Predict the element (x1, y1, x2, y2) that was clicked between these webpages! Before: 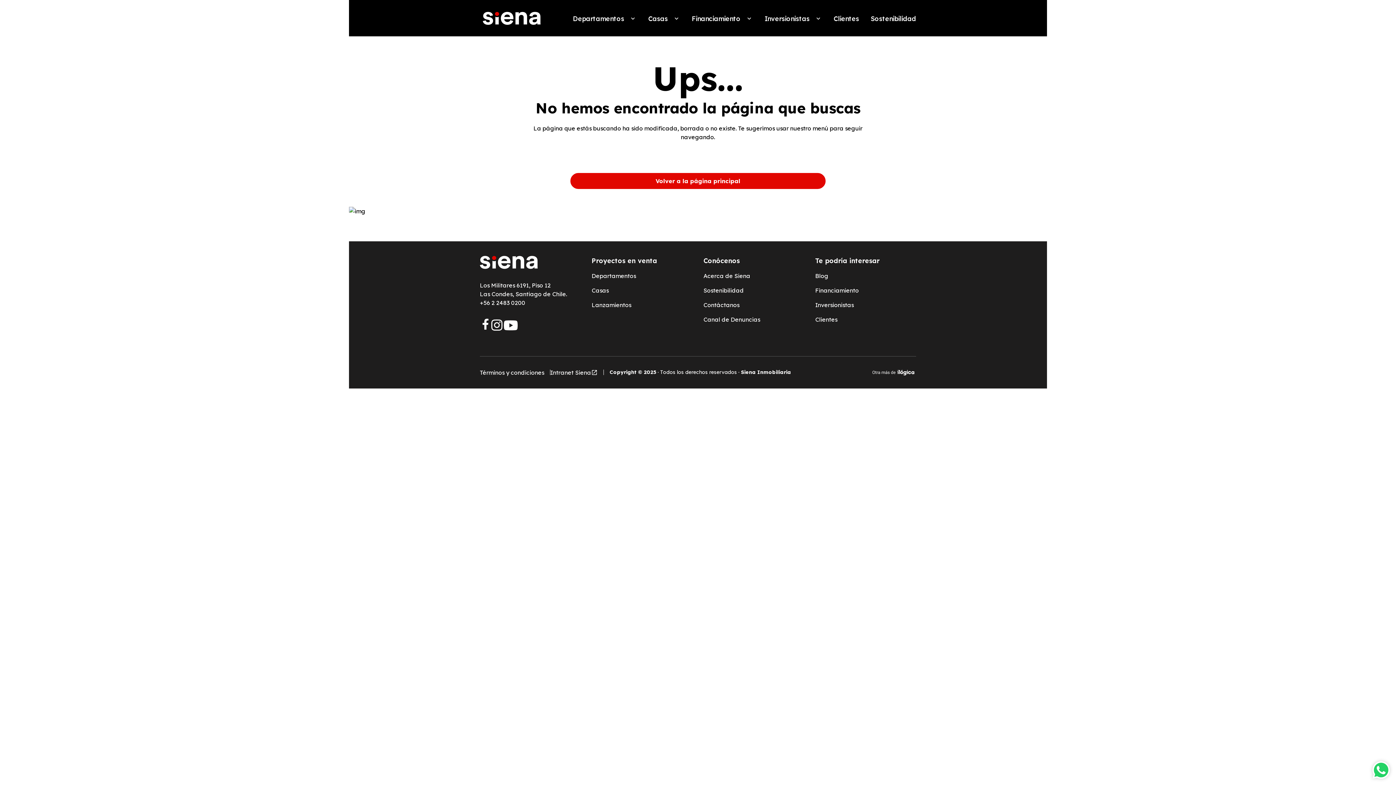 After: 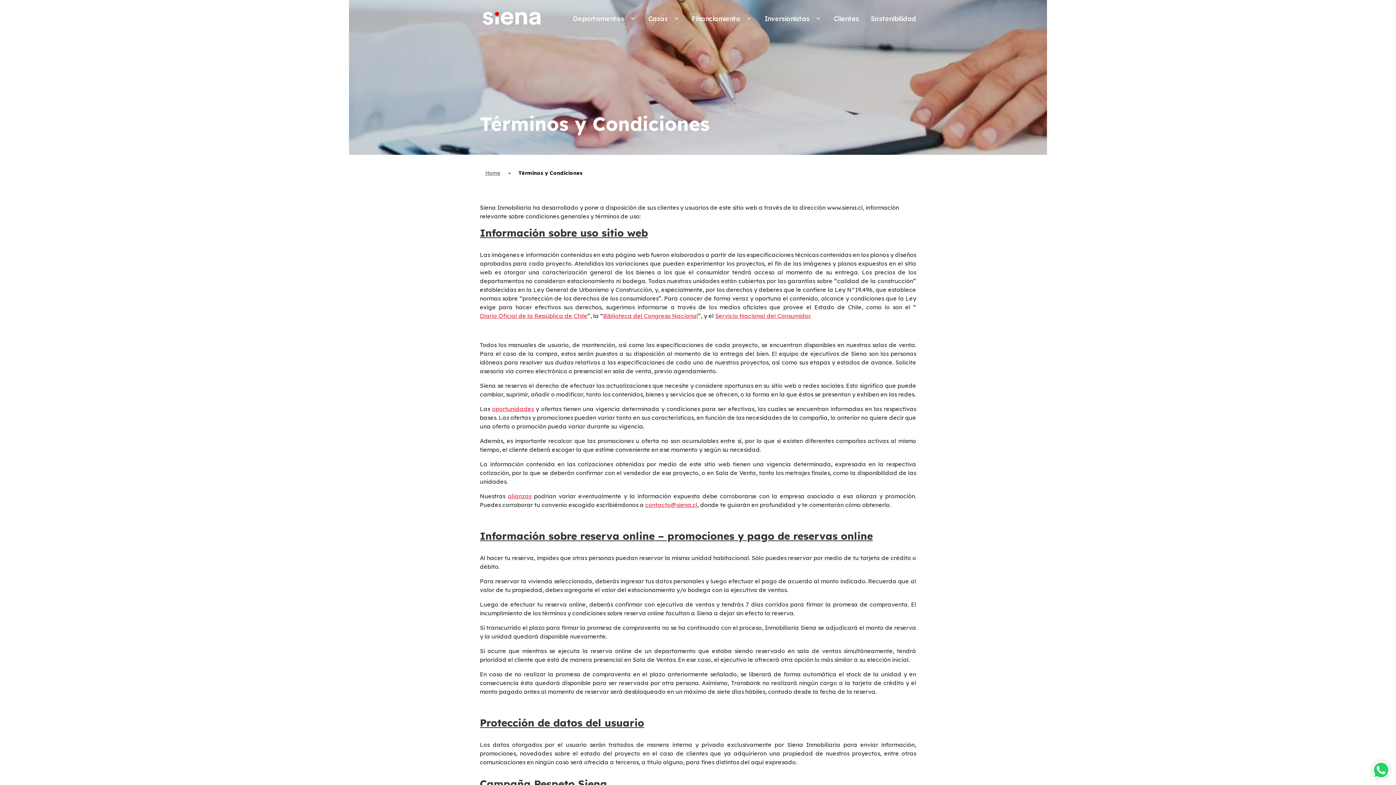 Action: bbox: (480, 368, 544, 376) label: Términos y condiciones